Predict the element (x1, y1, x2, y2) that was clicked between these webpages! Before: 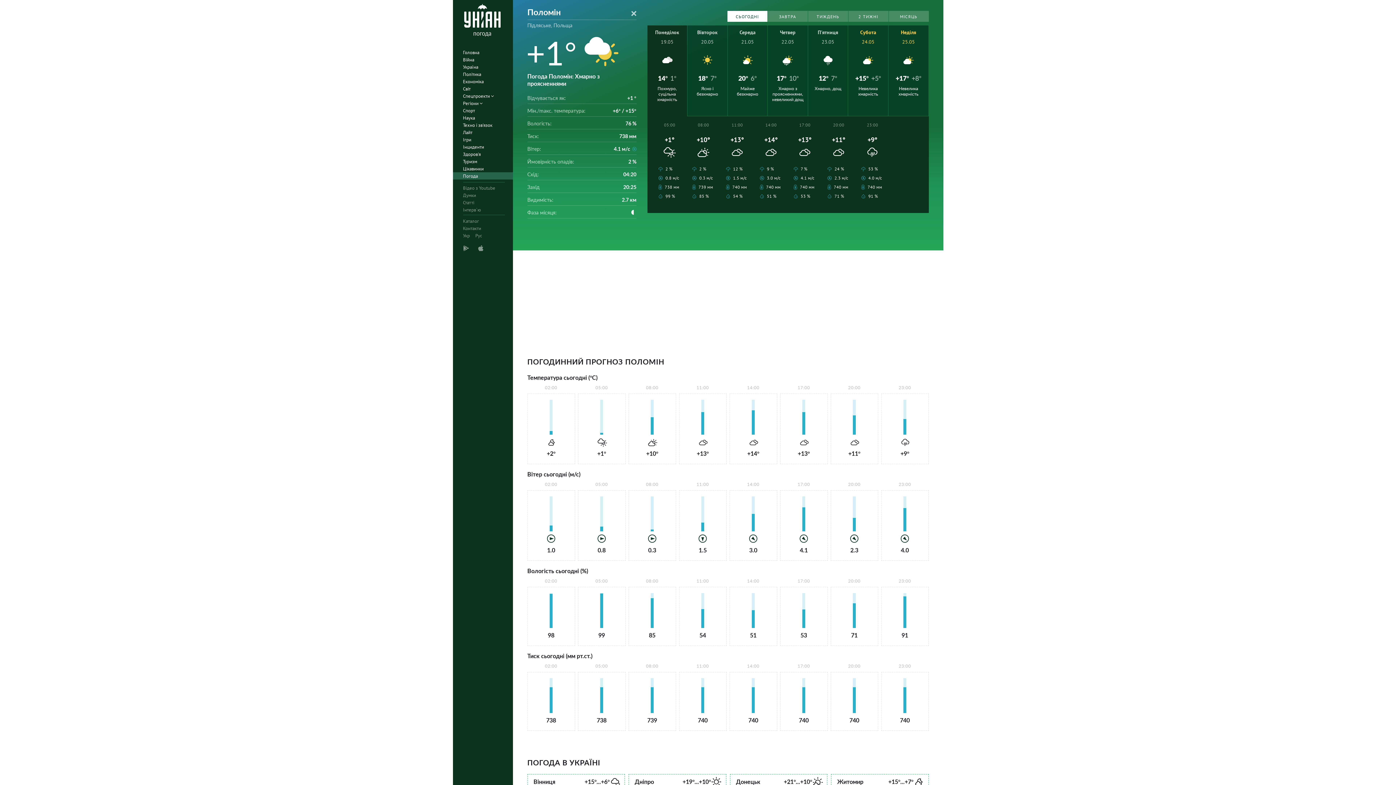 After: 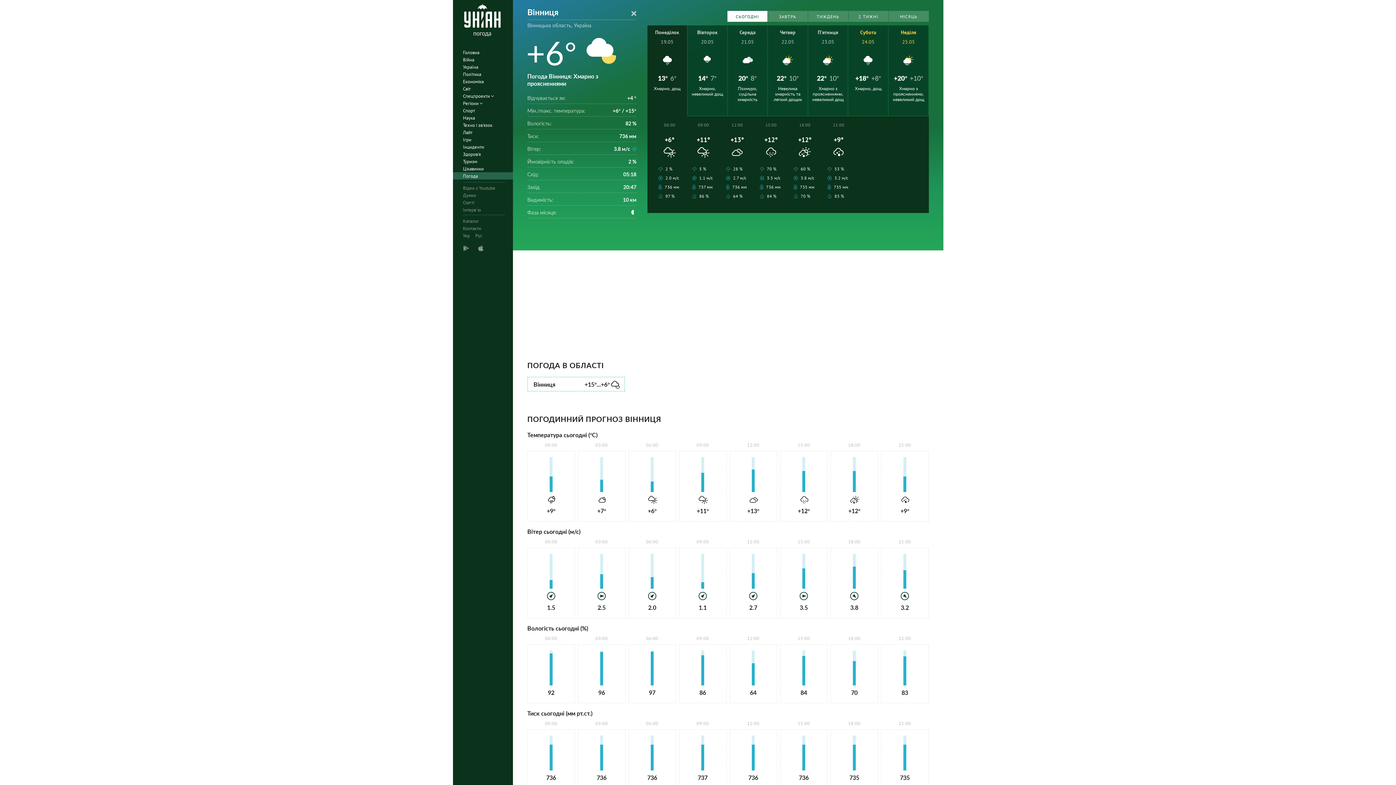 Action: label: Вінниця
+15°...+6° bbox: (527, 774, 625, 789)